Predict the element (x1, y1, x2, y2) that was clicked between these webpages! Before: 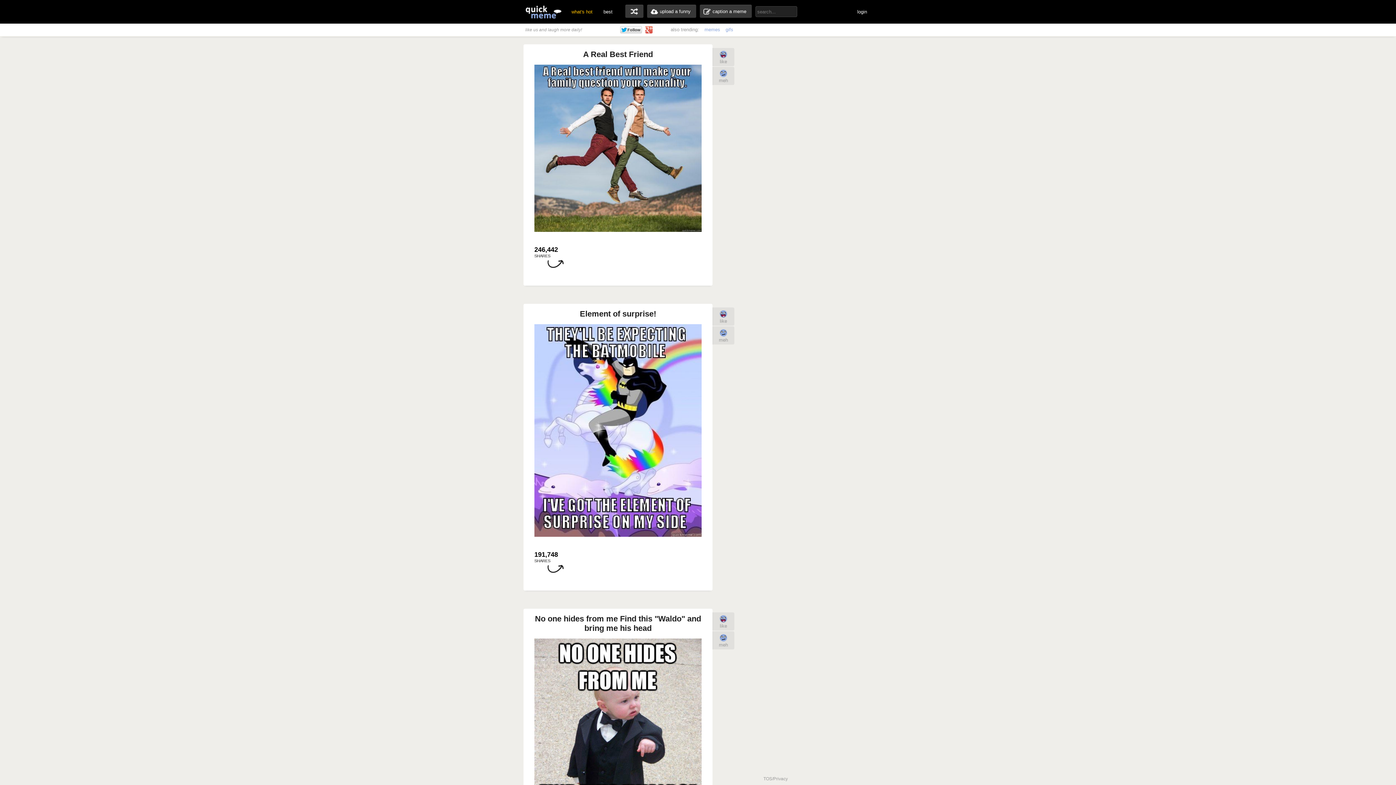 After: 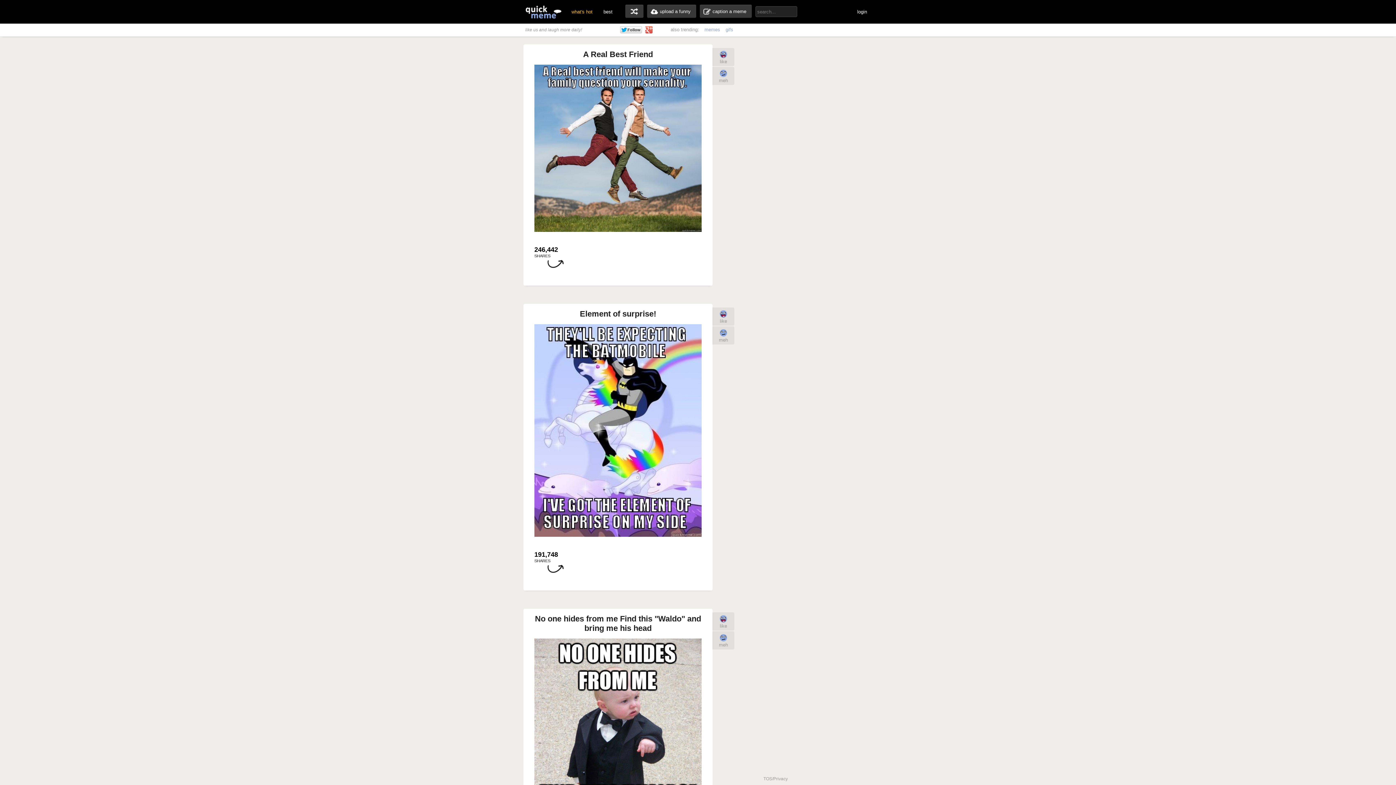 Action: label: TOS/Privacy bbox: (763, 776, 788, 781)